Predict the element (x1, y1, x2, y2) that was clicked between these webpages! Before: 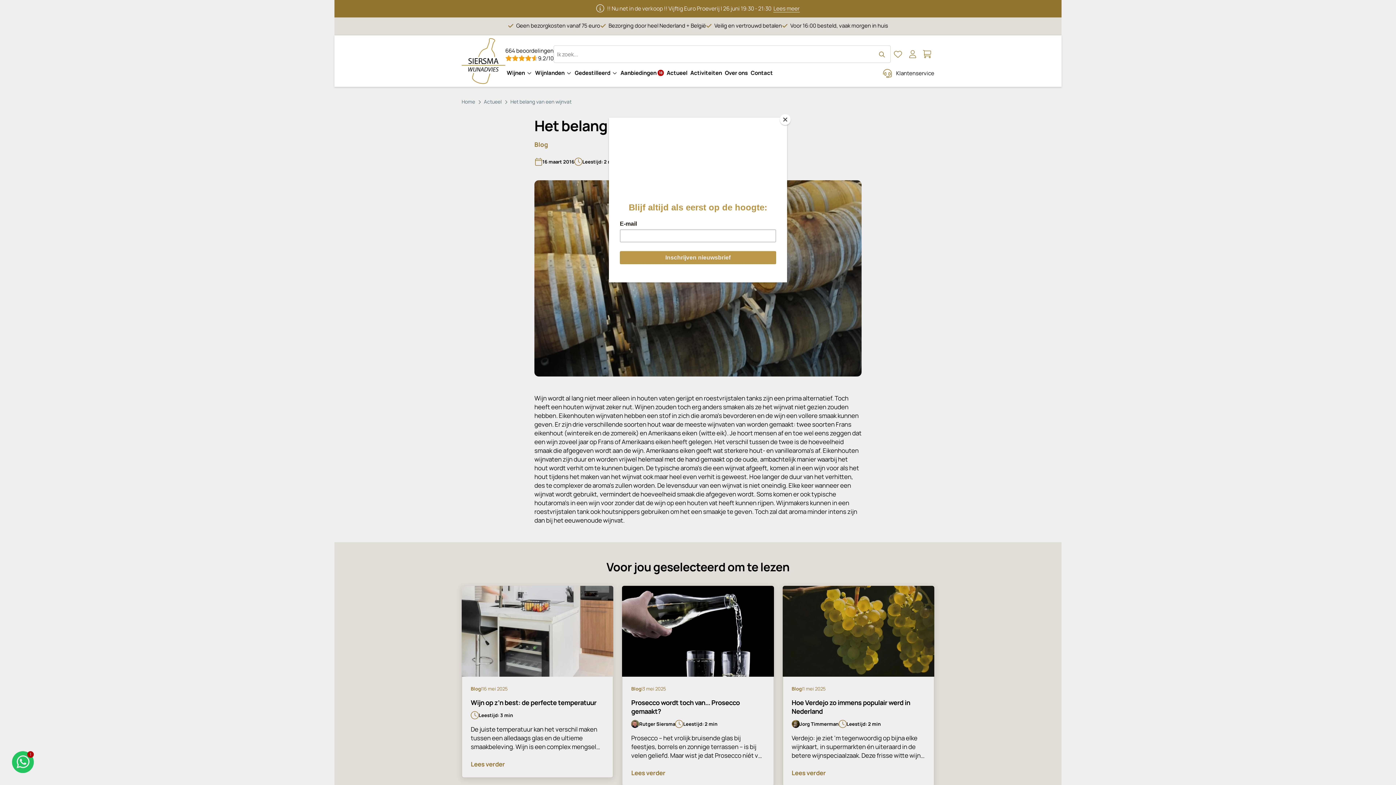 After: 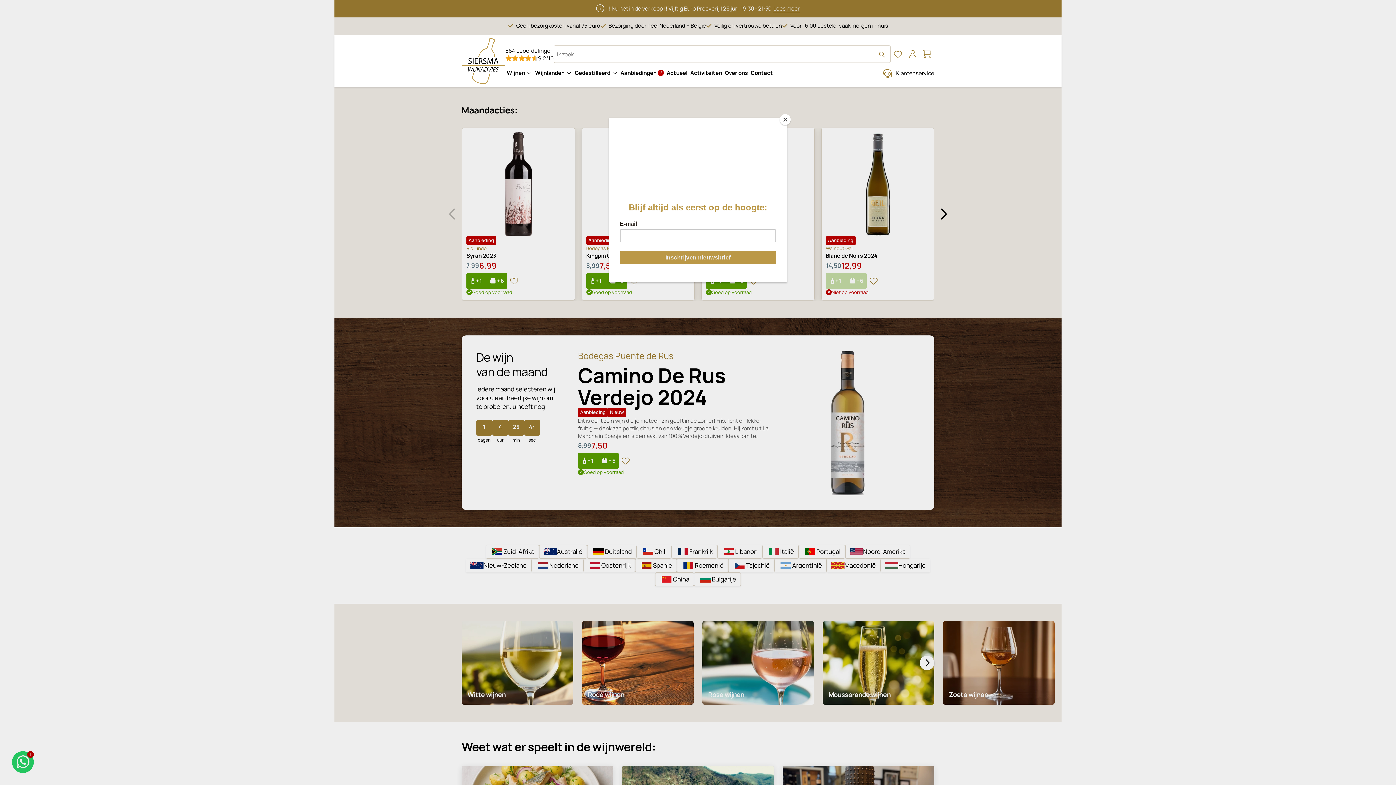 Action: bbox: (461, 38, 505, 84)